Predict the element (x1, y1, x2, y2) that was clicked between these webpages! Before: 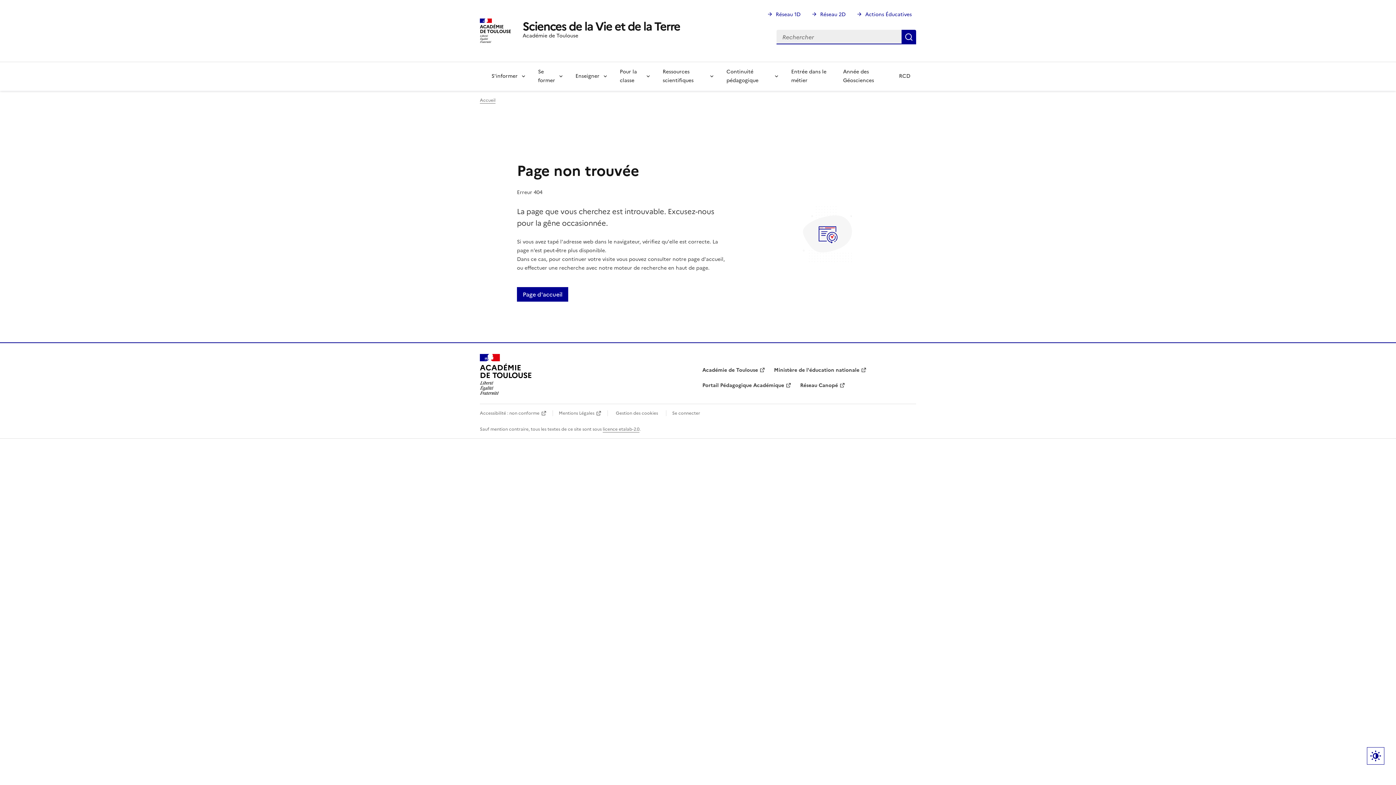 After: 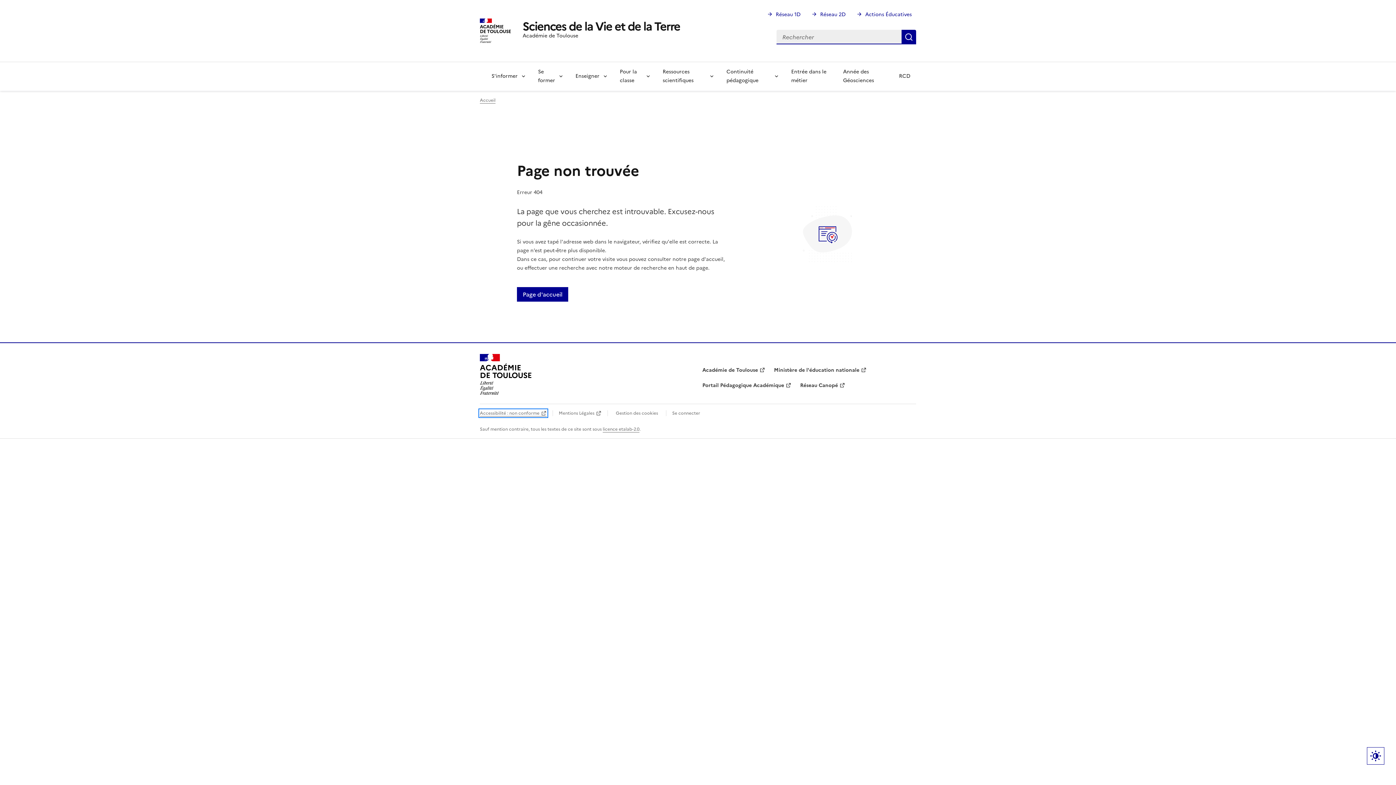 Action: label: Accessibilité : non conforme bbox: (480, 410, 546, 416)